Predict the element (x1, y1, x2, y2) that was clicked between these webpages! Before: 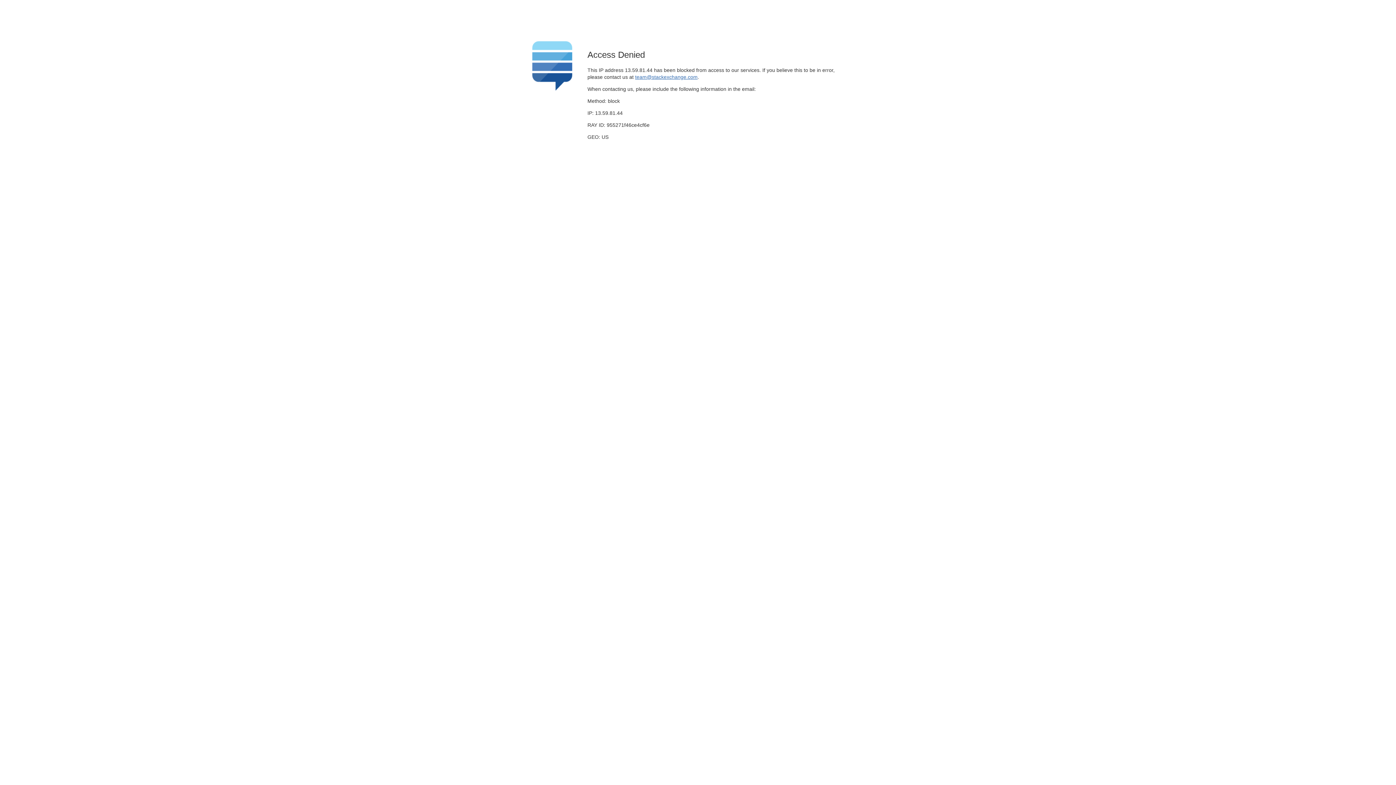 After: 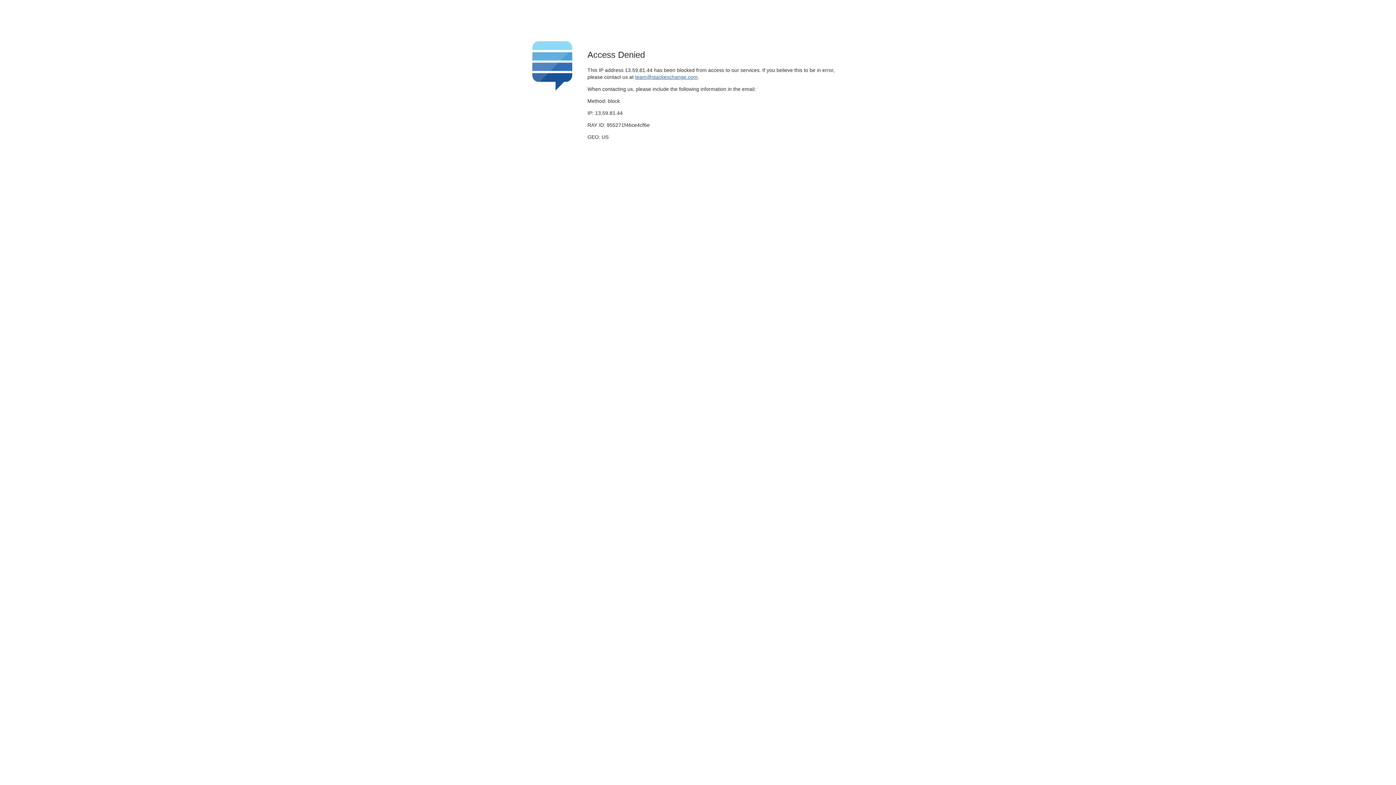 Action: bbox: (635, 74, 697, 79) label: team@stackexchange.com